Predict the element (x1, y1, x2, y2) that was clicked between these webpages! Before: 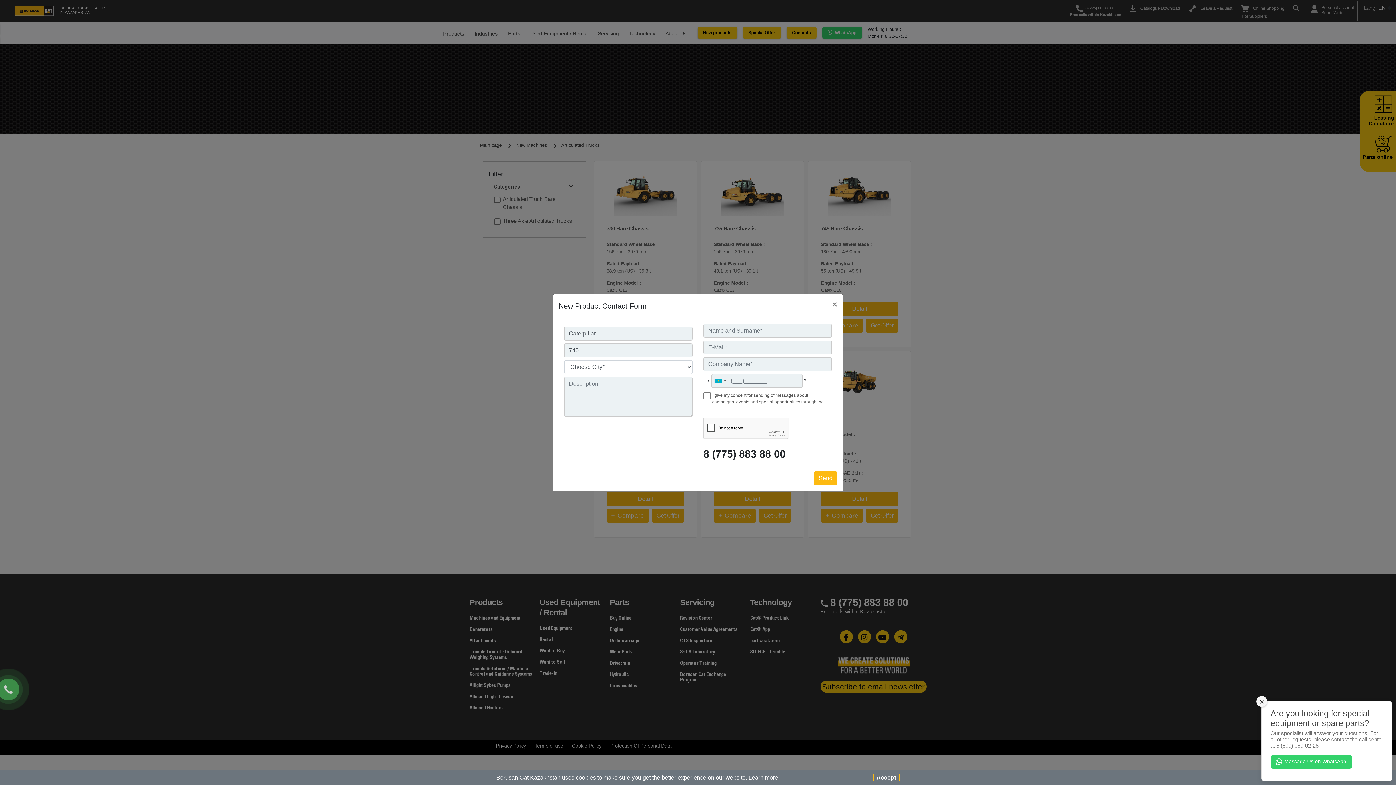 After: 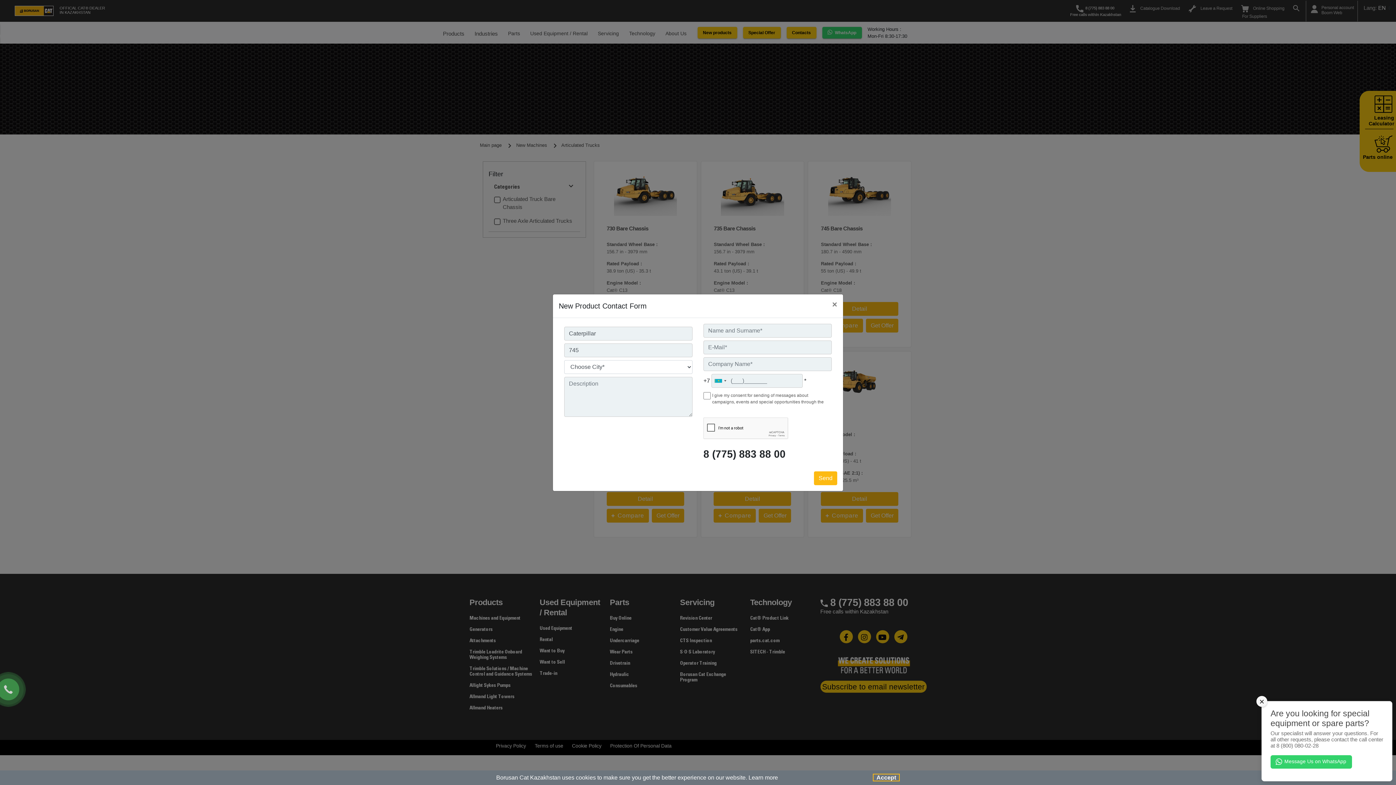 Action: bbox: (703, 448, 832, 459) label: 8 (775) 883 88 00